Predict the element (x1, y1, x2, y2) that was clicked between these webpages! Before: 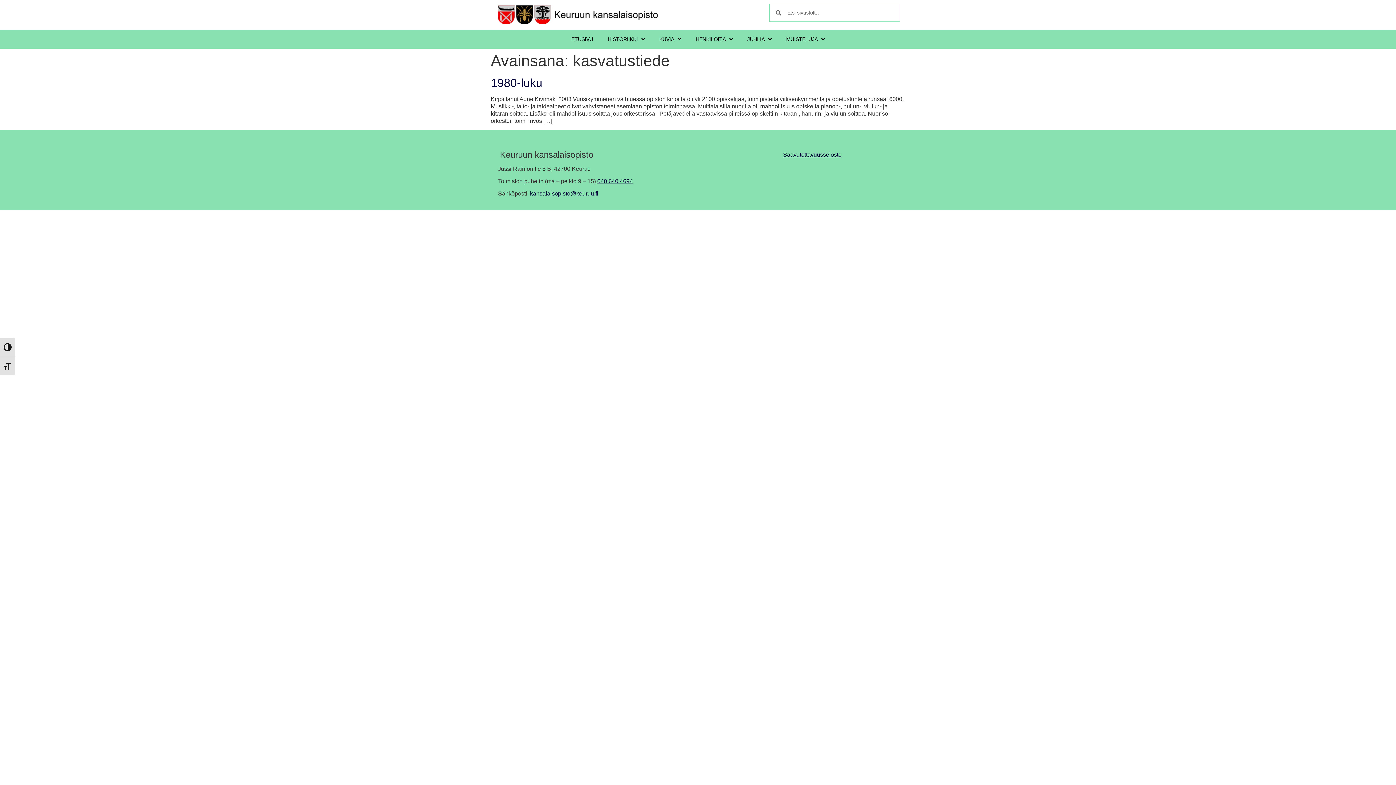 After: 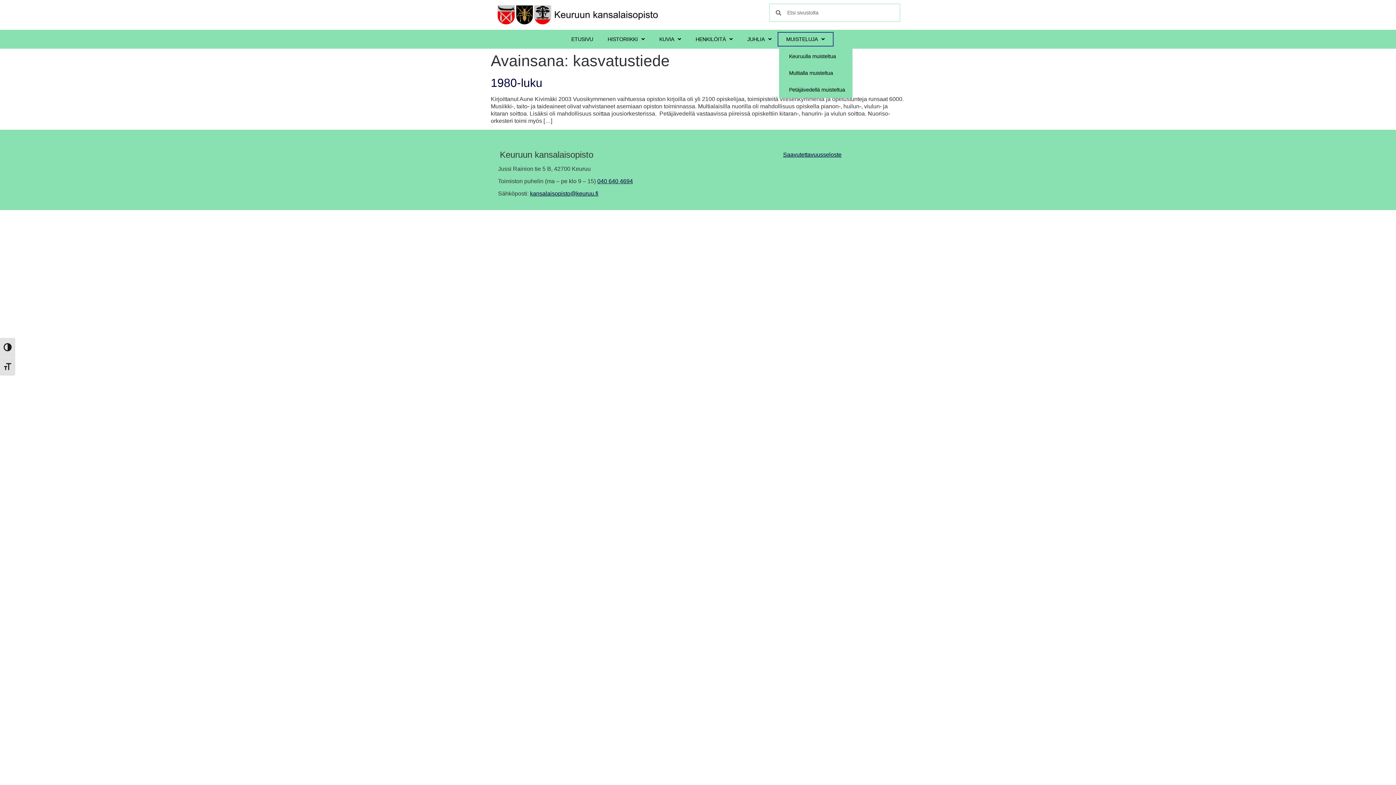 Action: label: MUISTELUJA bbox: (779, 33, 832, 45)